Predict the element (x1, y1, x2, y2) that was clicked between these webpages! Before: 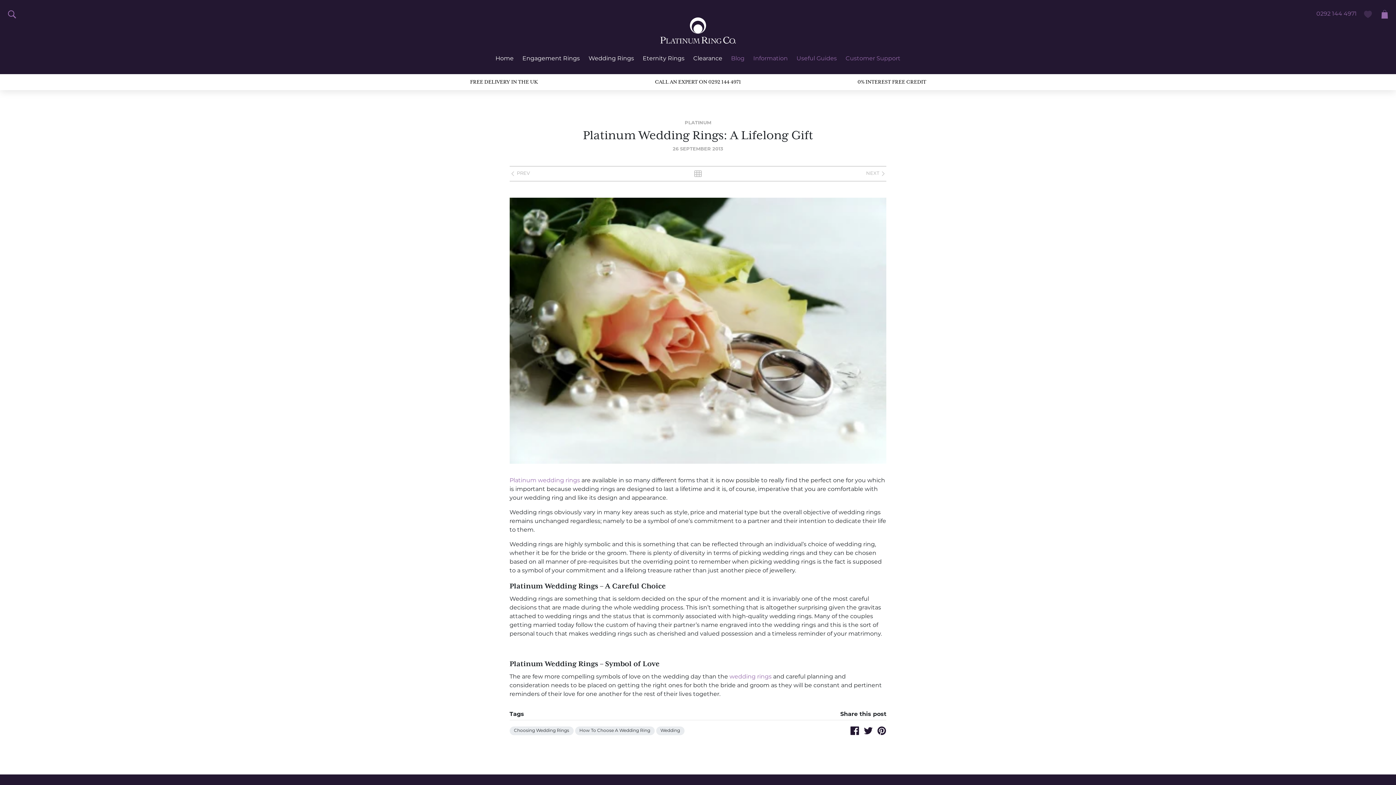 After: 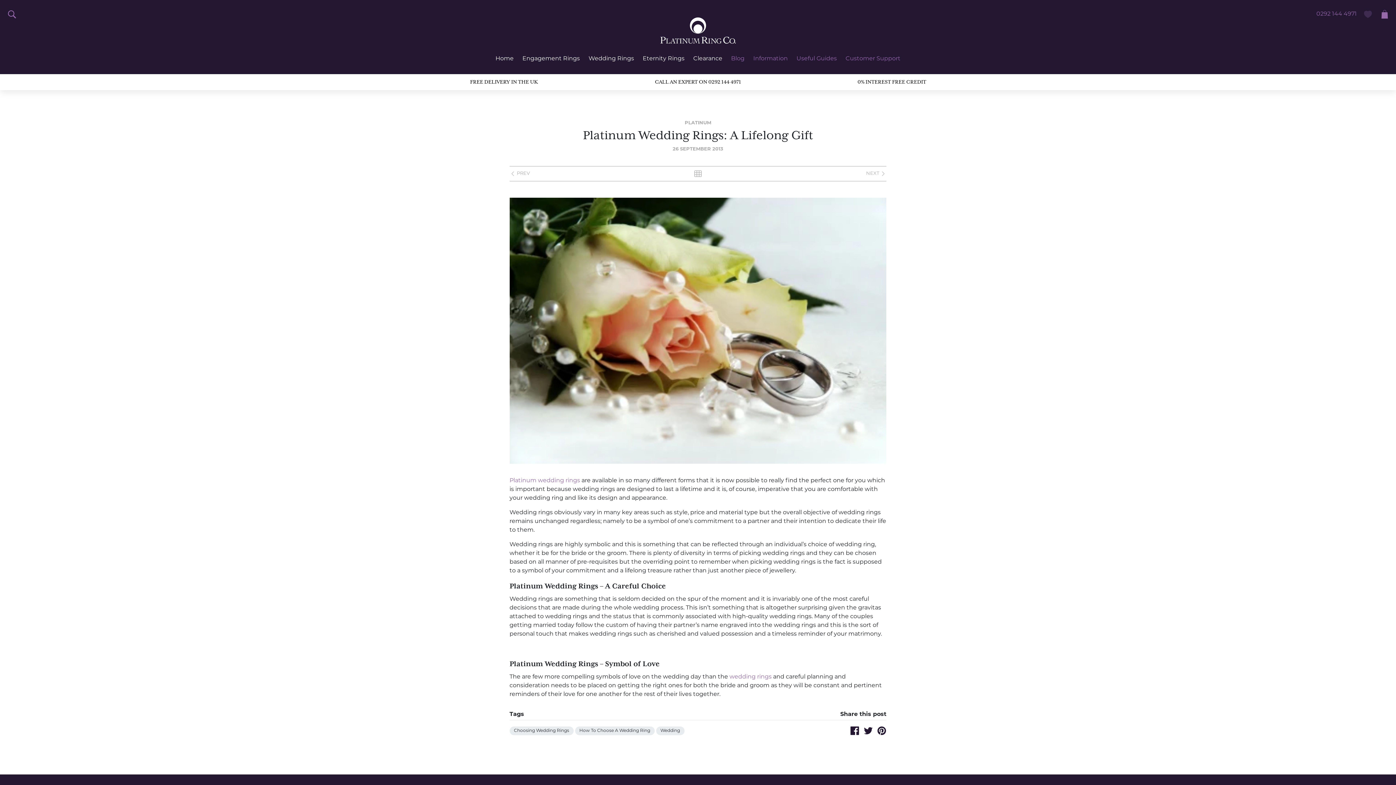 Action: bbox: (864, 726, 873, 735) label: Tweet